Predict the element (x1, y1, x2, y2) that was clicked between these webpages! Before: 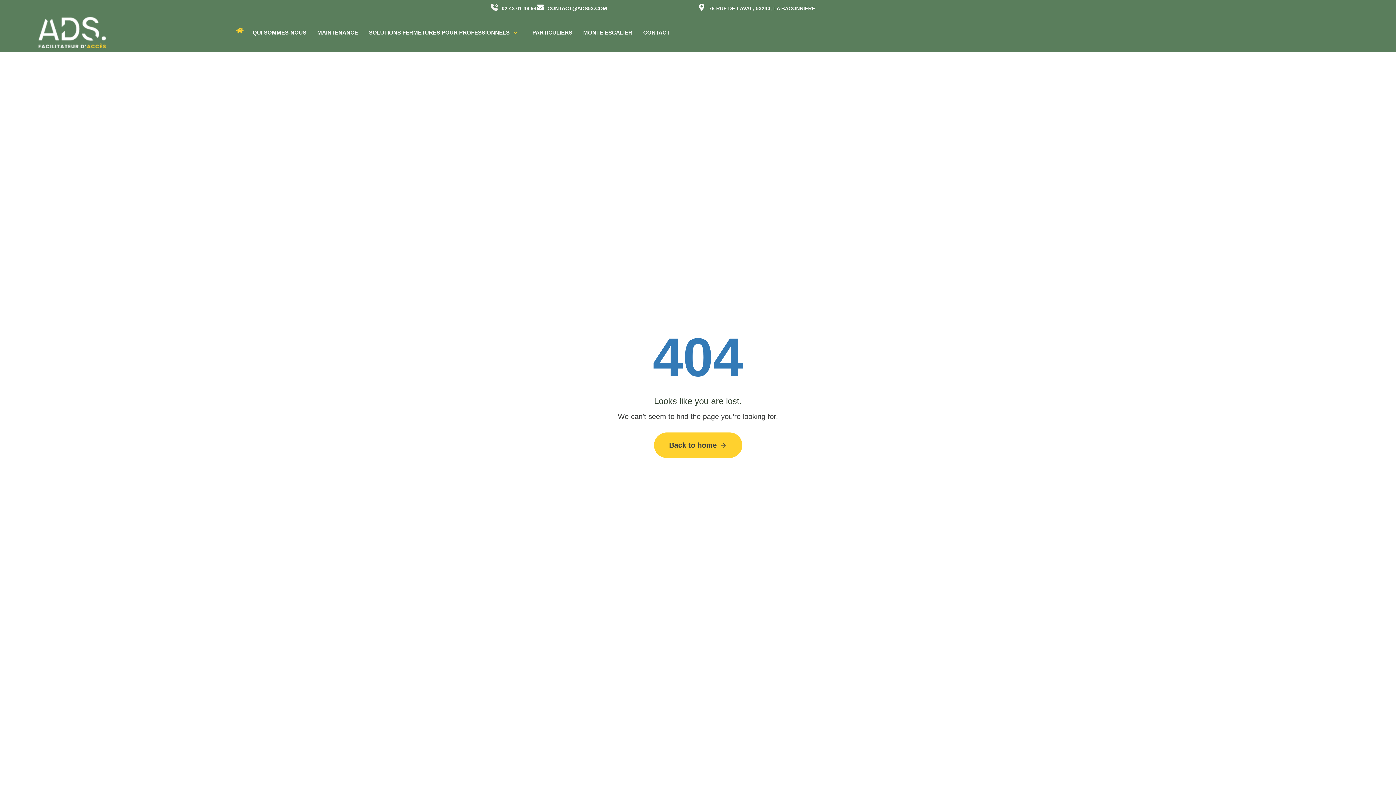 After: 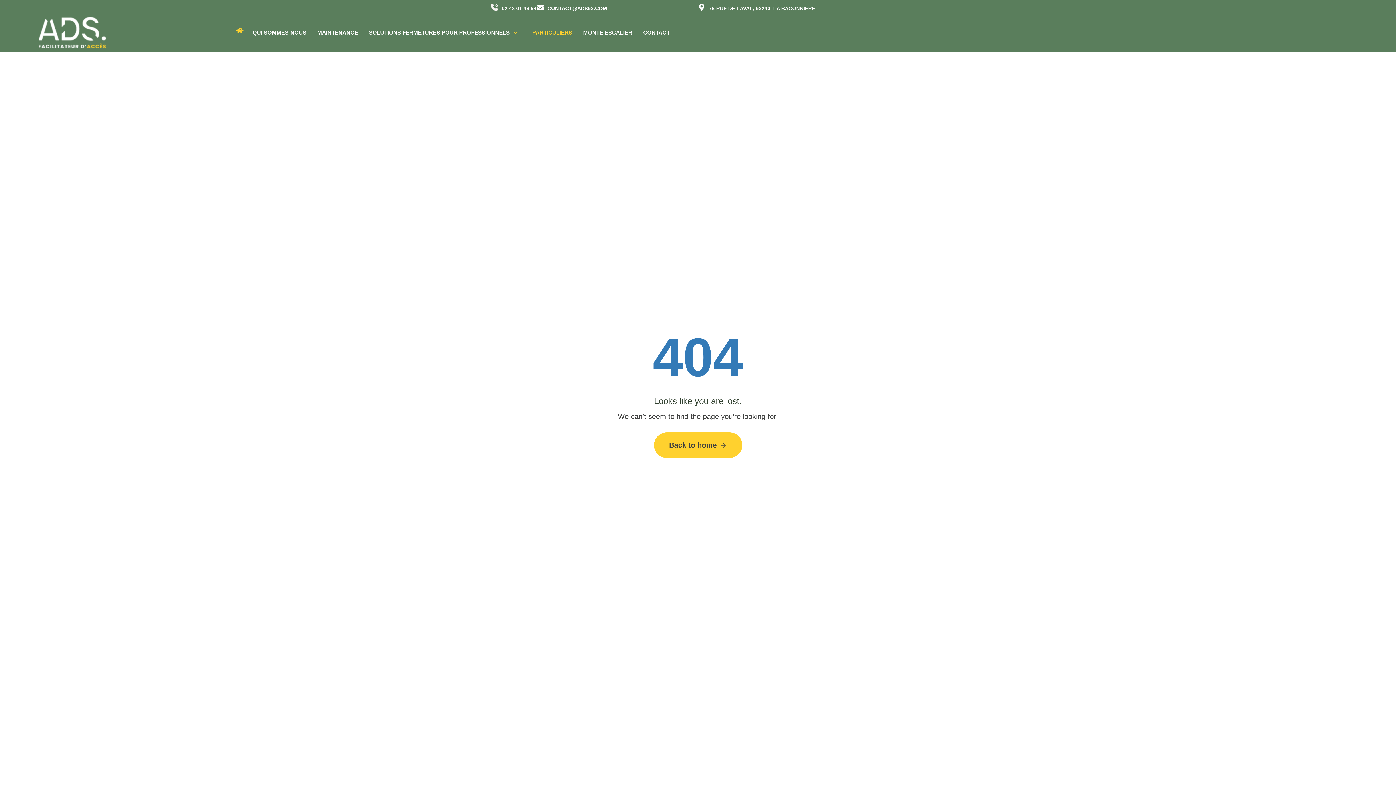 Action: bbox: (527, 25, 577, 39) label: PARTICULIERS